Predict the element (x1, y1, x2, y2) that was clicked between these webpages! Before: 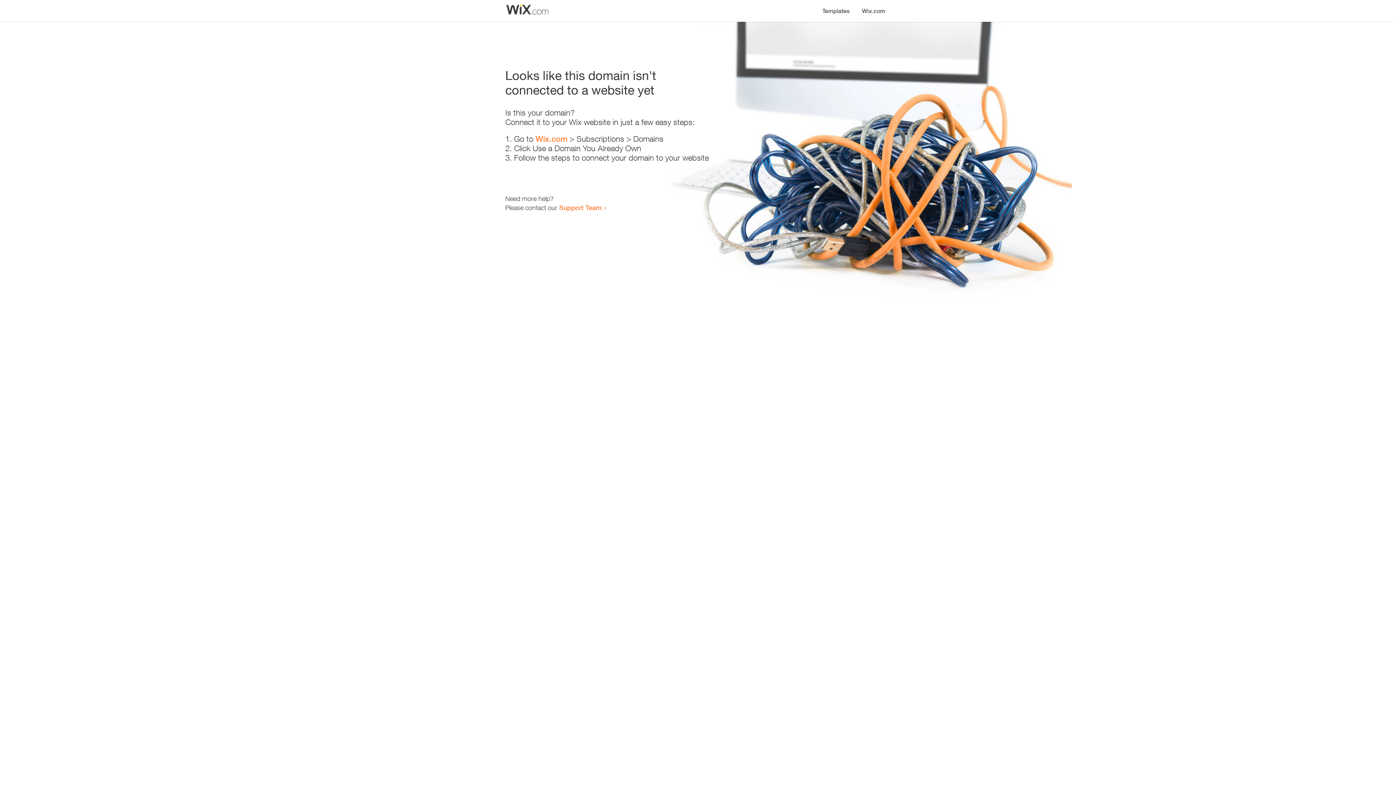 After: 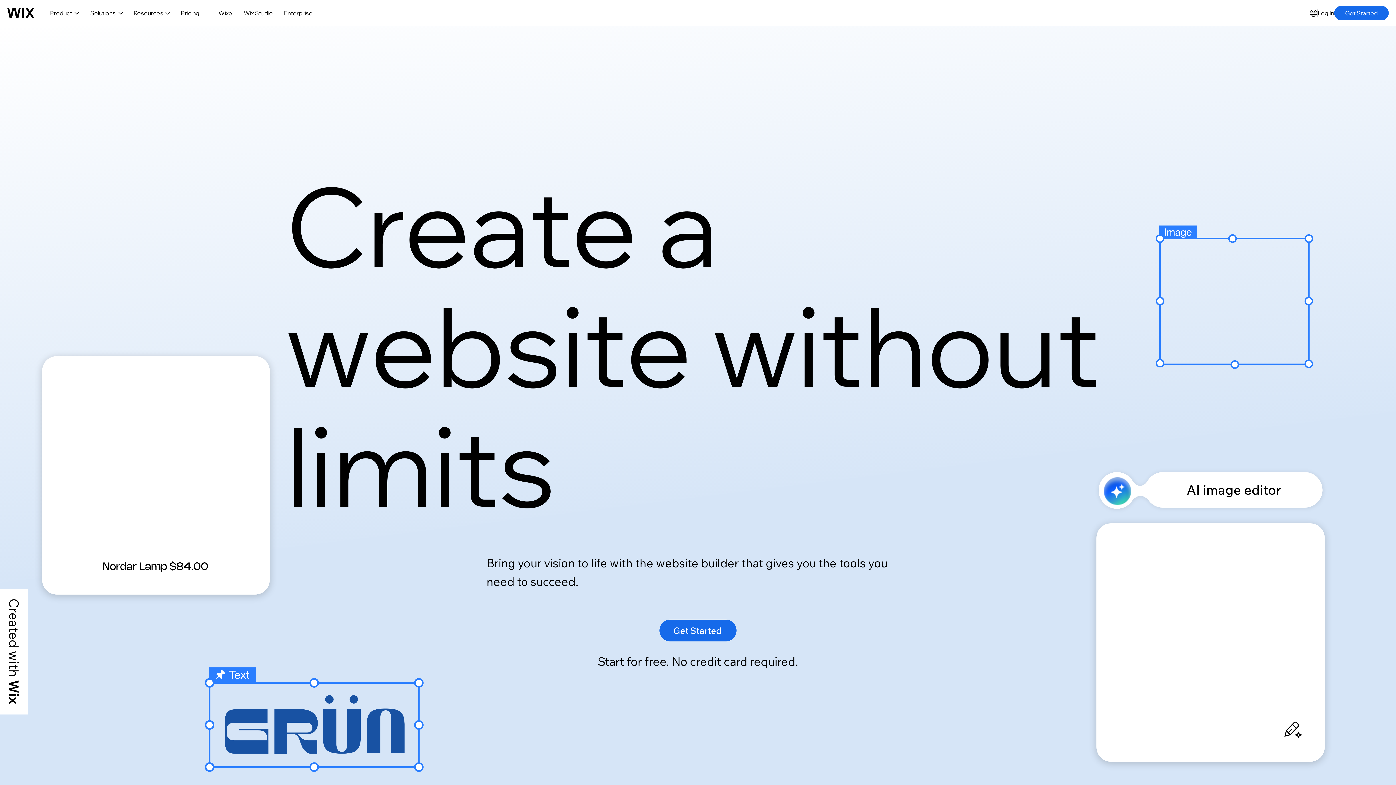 Action: bbox: (856, 0, 890, 14) label: Wix.com